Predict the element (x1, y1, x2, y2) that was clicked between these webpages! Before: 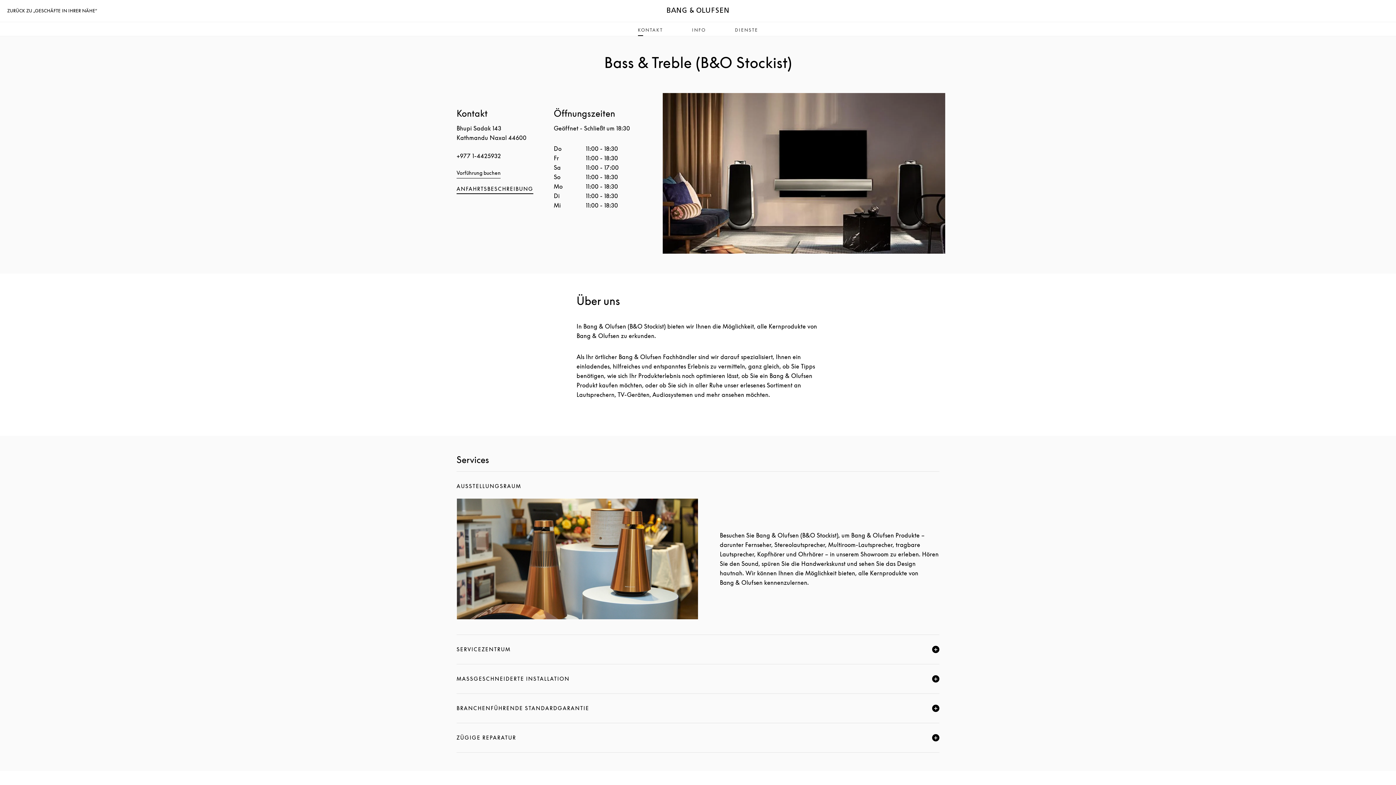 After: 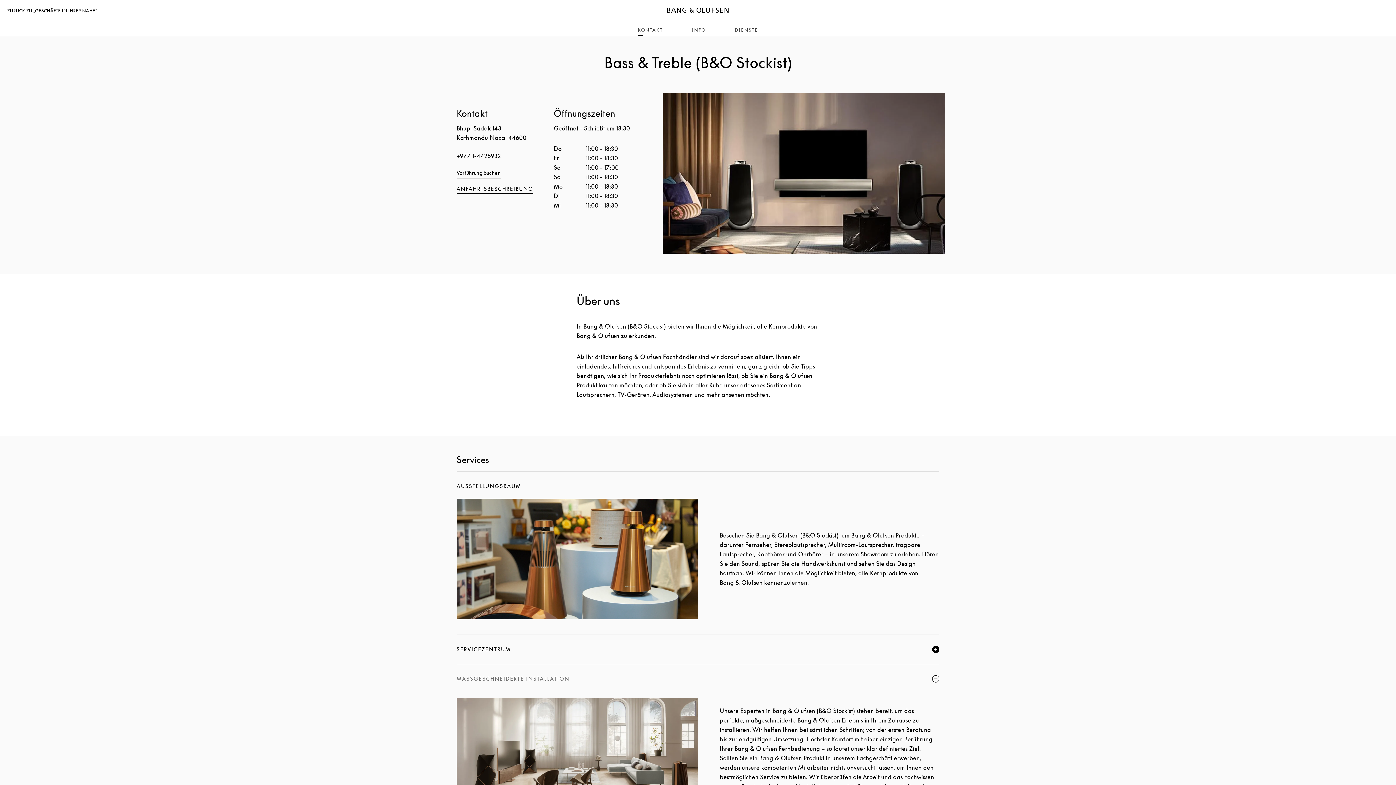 Action: bbox: (456, 664, 939, 693) label: MASSGESCHNEIDERTE INSTALLATION
KLICKE HIER, UM DIESE BESCHREIBUNG ZU ERWEITERN UND WEITERZULESEN